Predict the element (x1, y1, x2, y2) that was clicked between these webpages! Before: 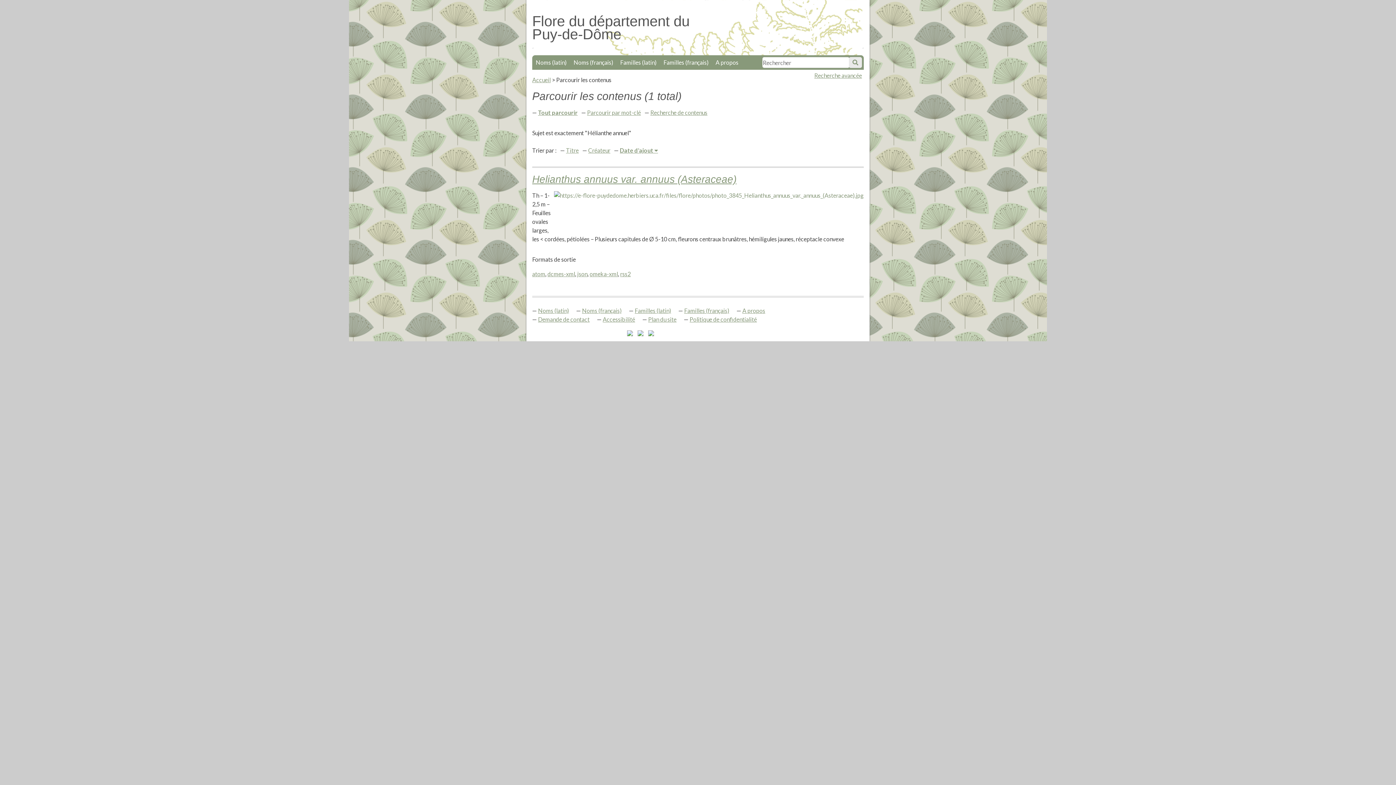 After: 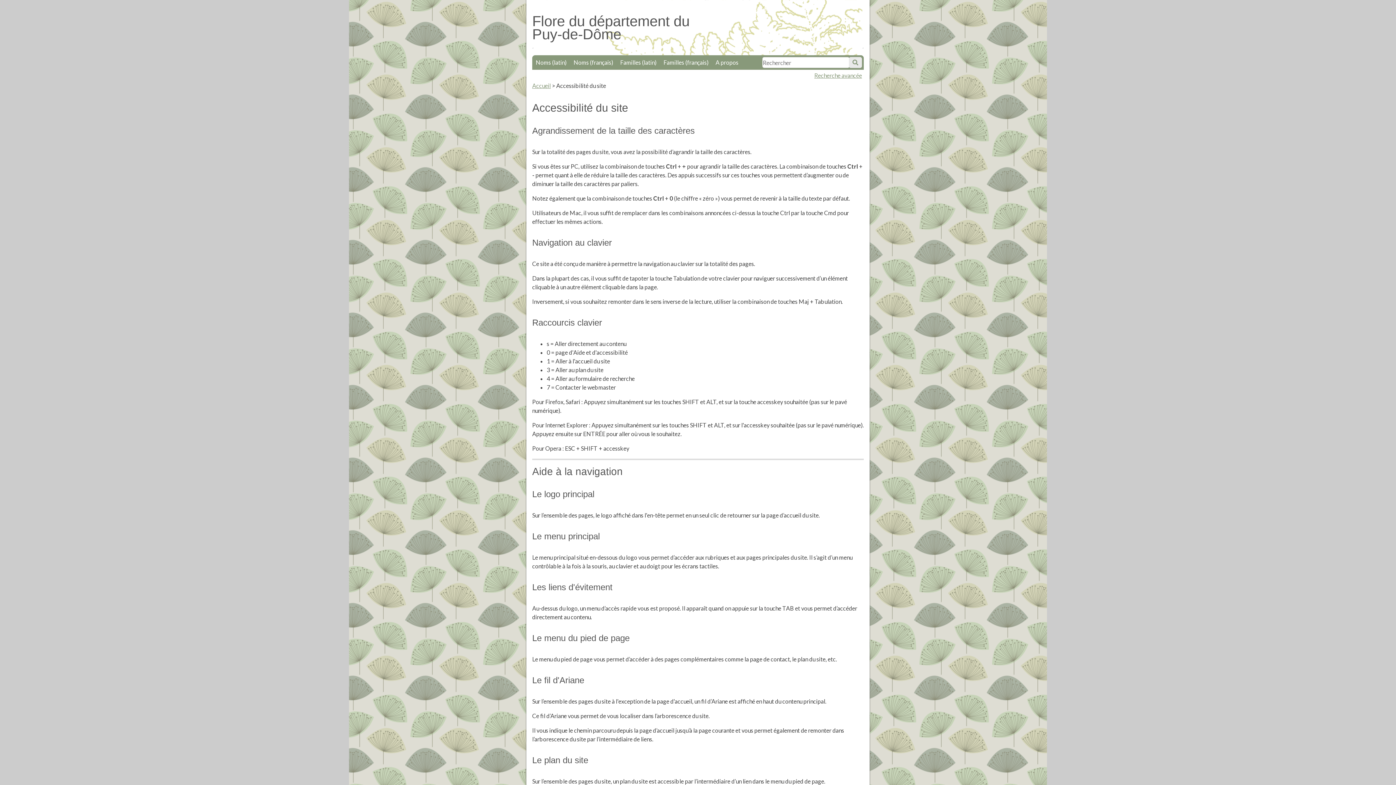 Action: bbox: (602, 316, 635, 322) label: Accessibilité